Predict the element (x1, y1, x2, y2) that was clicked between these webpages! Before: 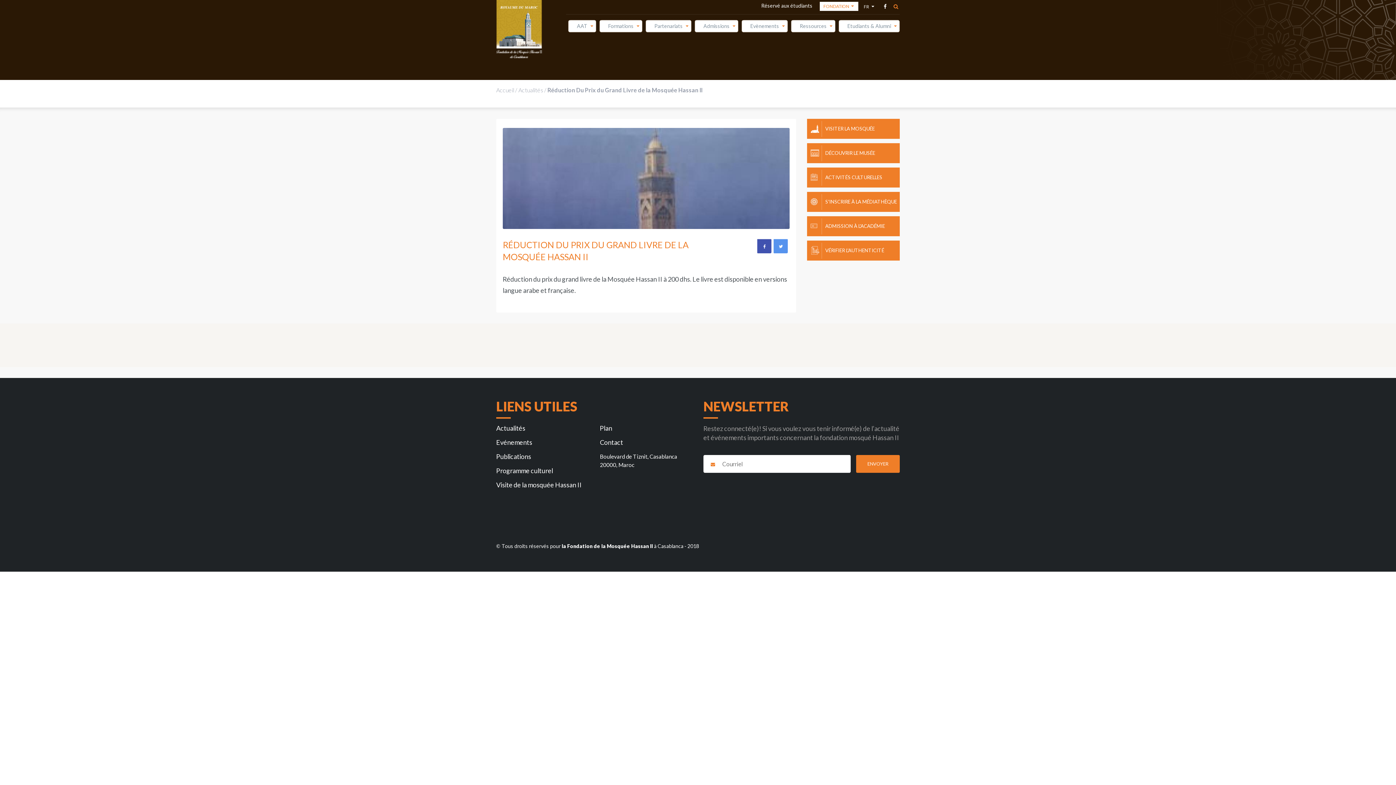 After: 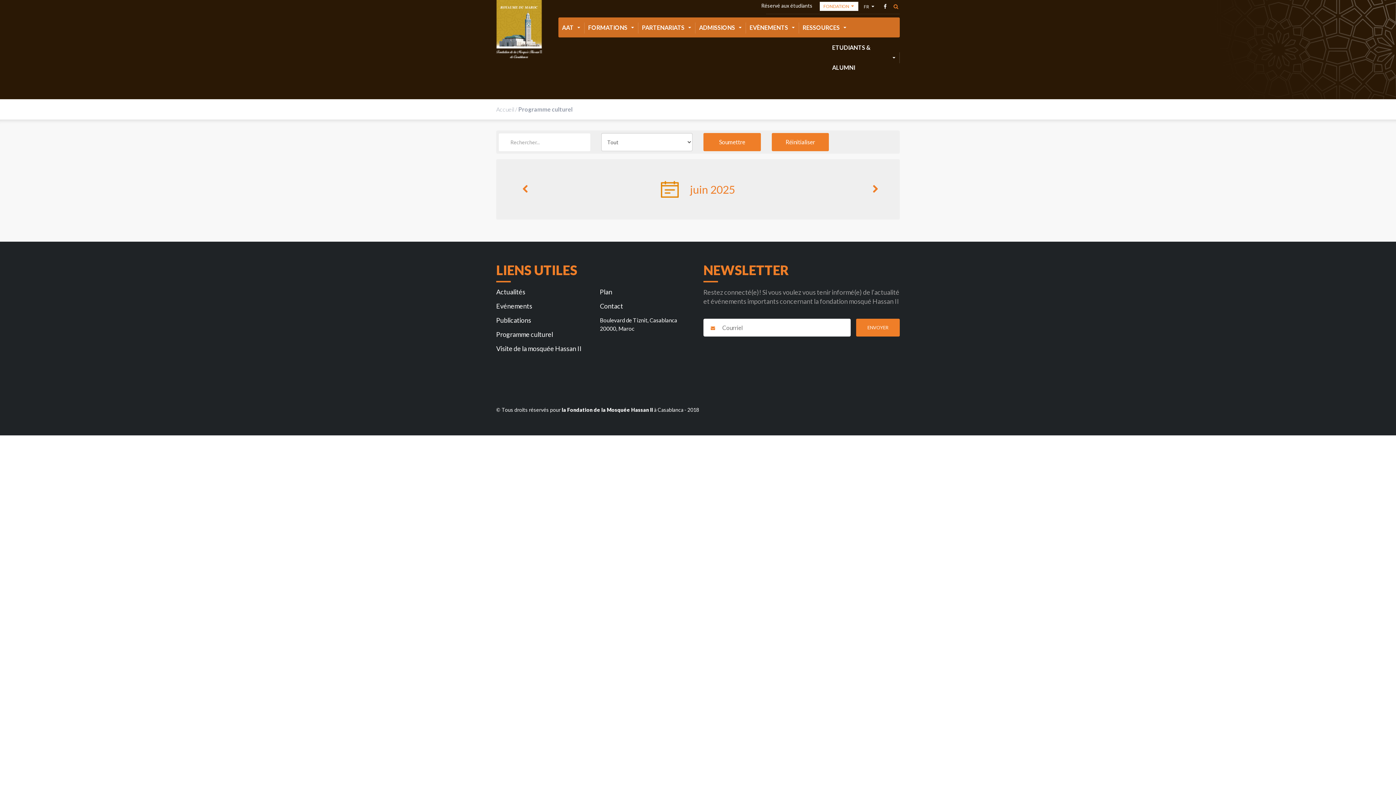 Action: bbox: (807, 167, 900, 187) label: ACTIVITÉS CULTURELLES